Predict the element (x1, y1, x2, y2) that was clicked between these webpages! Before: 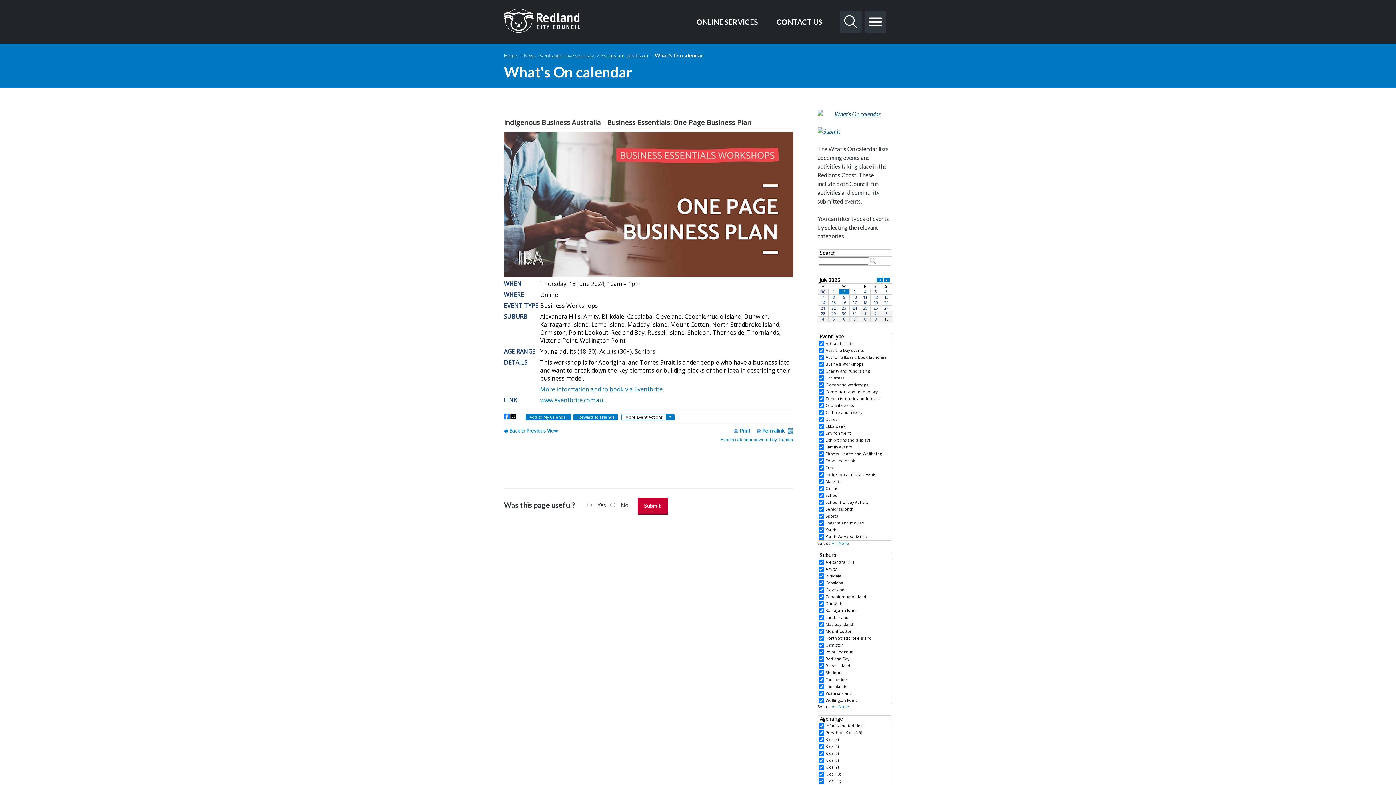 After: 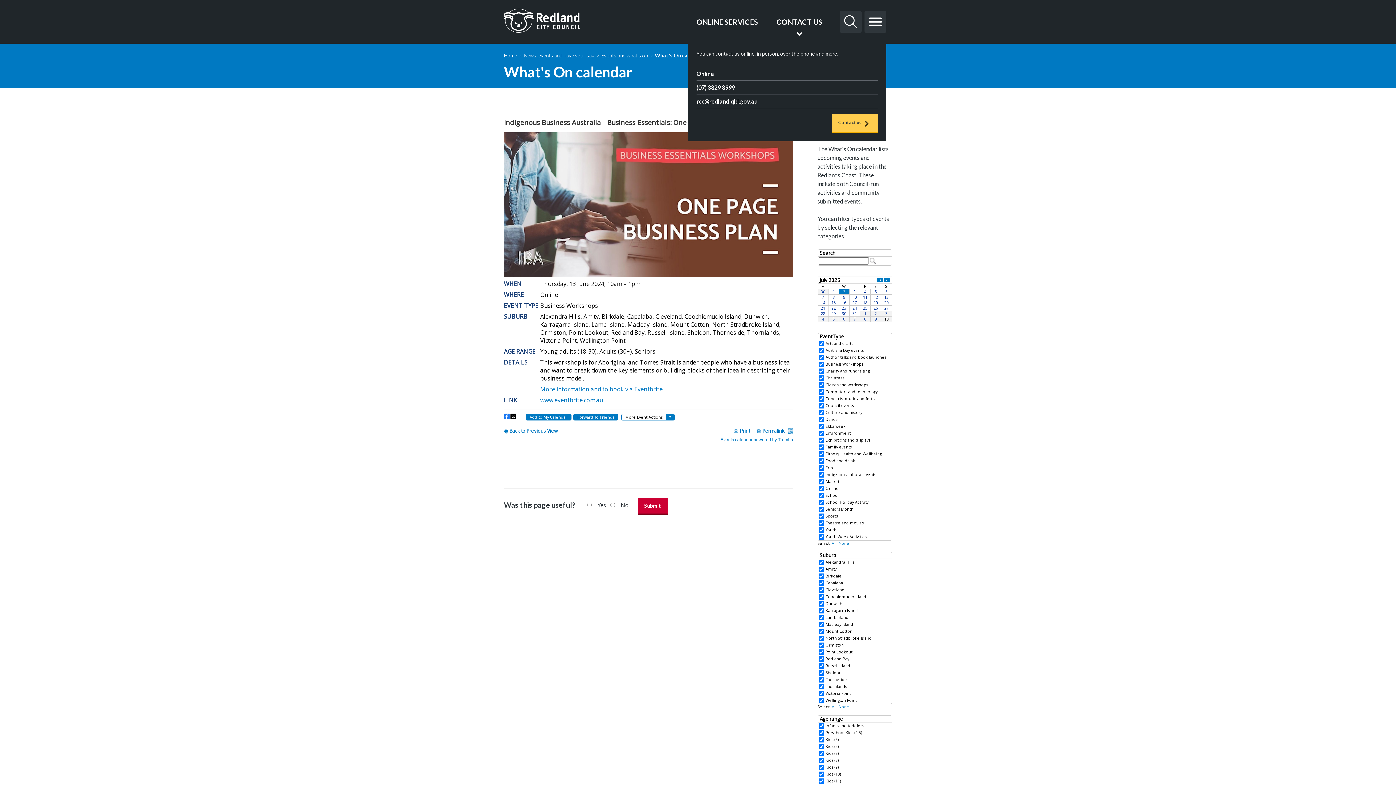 Action: label: CONTACT US bbox: (768, 0, 831, 43)